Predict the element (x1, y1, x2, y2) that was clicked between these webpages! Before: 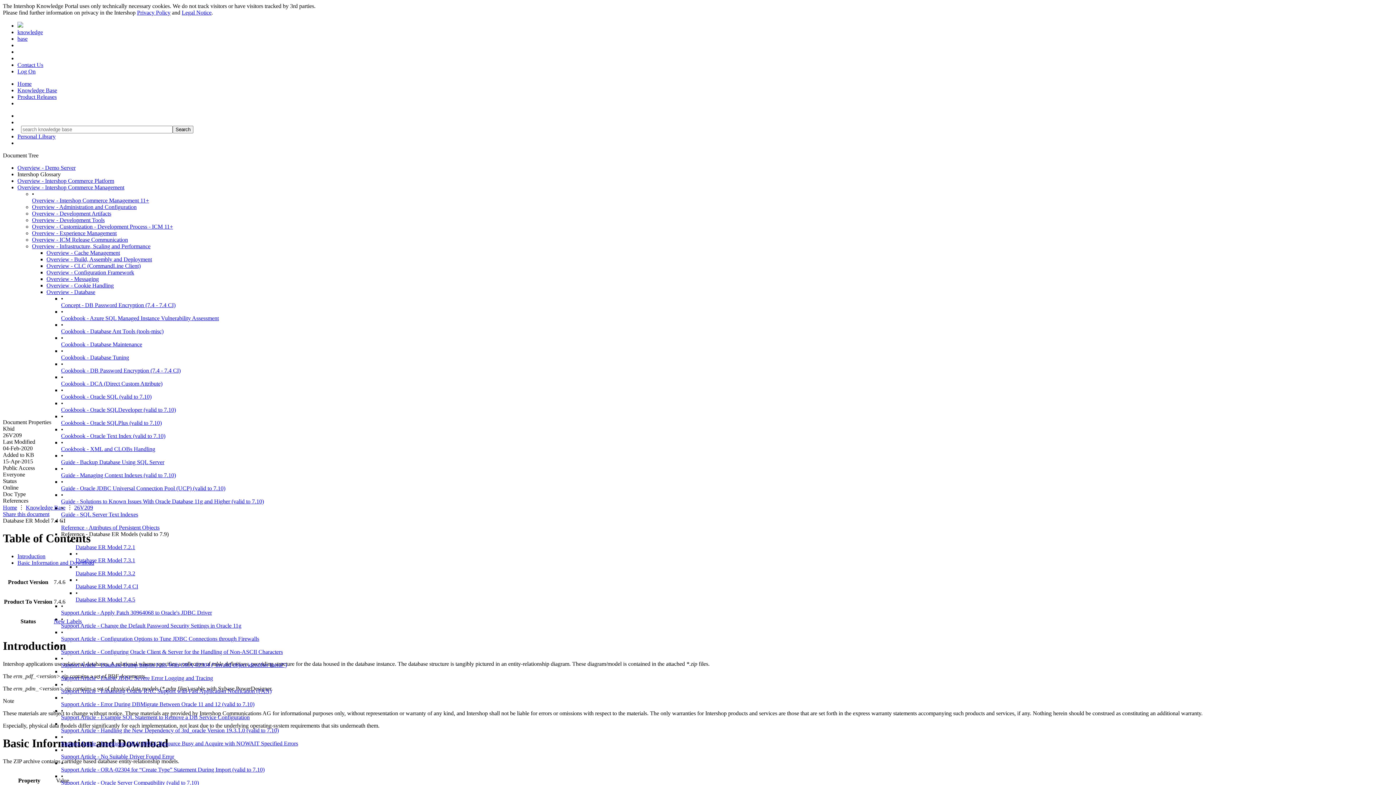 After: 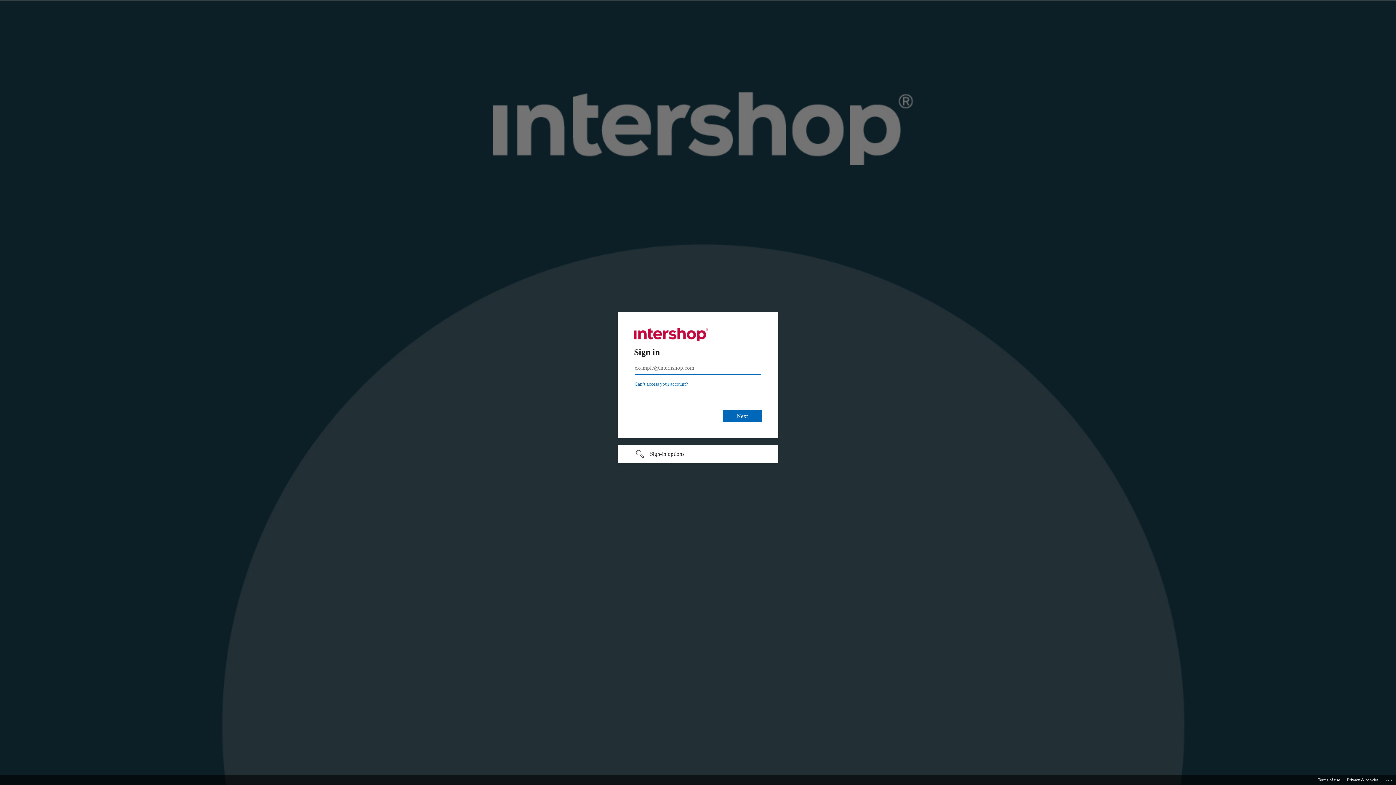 Action: label: Overview - Customization - Development Process - ICM 11+ bbox: (32, 223, 173, 229)